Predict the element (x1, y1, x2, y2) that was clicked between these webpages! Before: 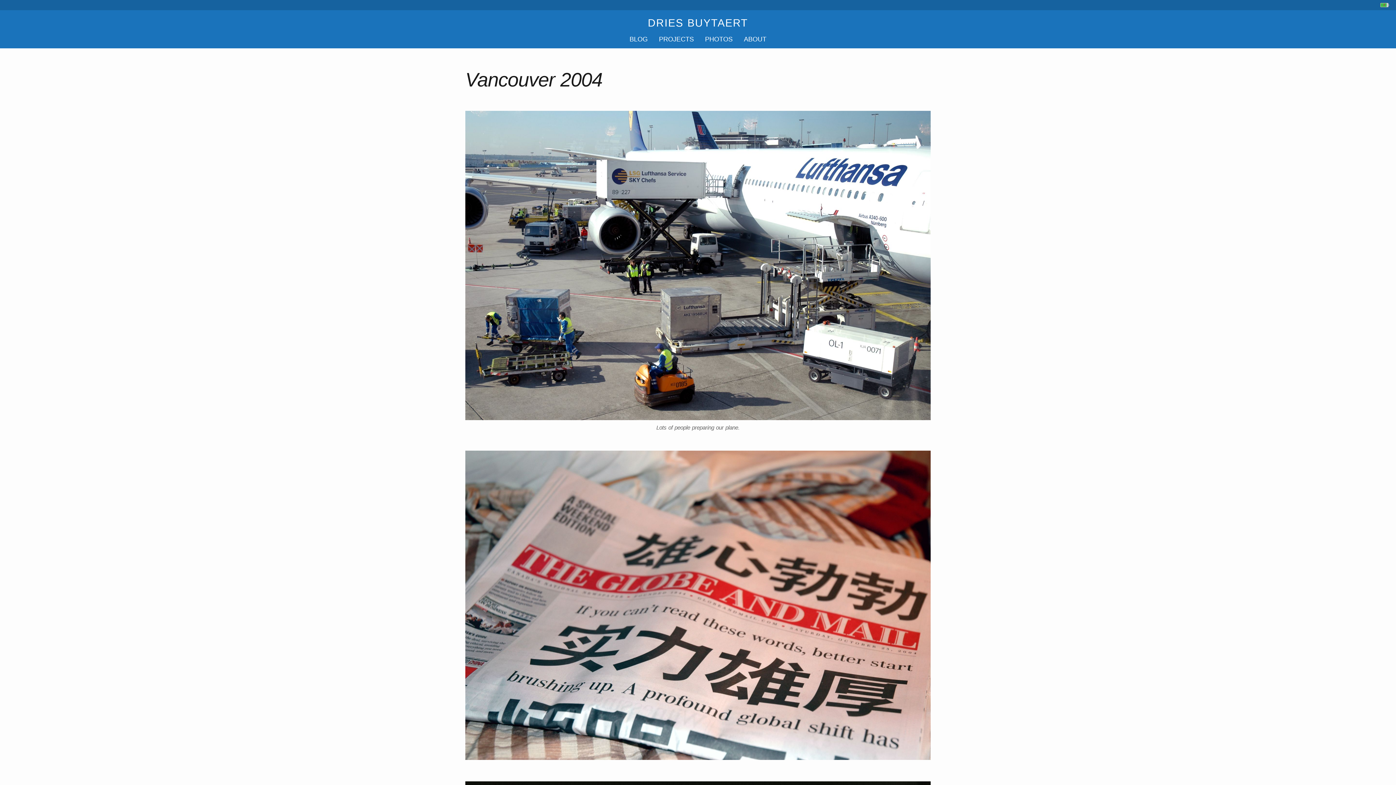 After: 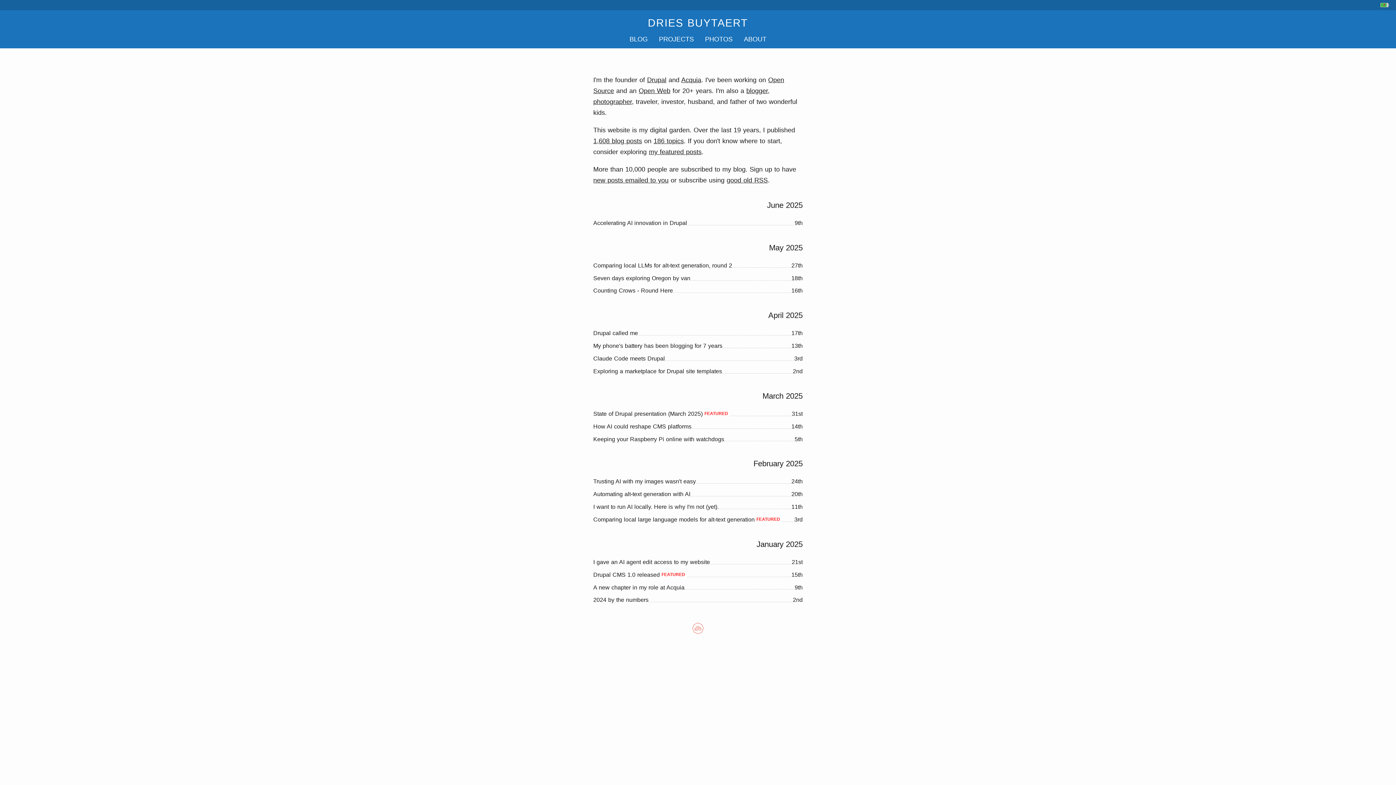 Action: bbox: (648, 17, 748, 28) label: DRIES BUYTAERT